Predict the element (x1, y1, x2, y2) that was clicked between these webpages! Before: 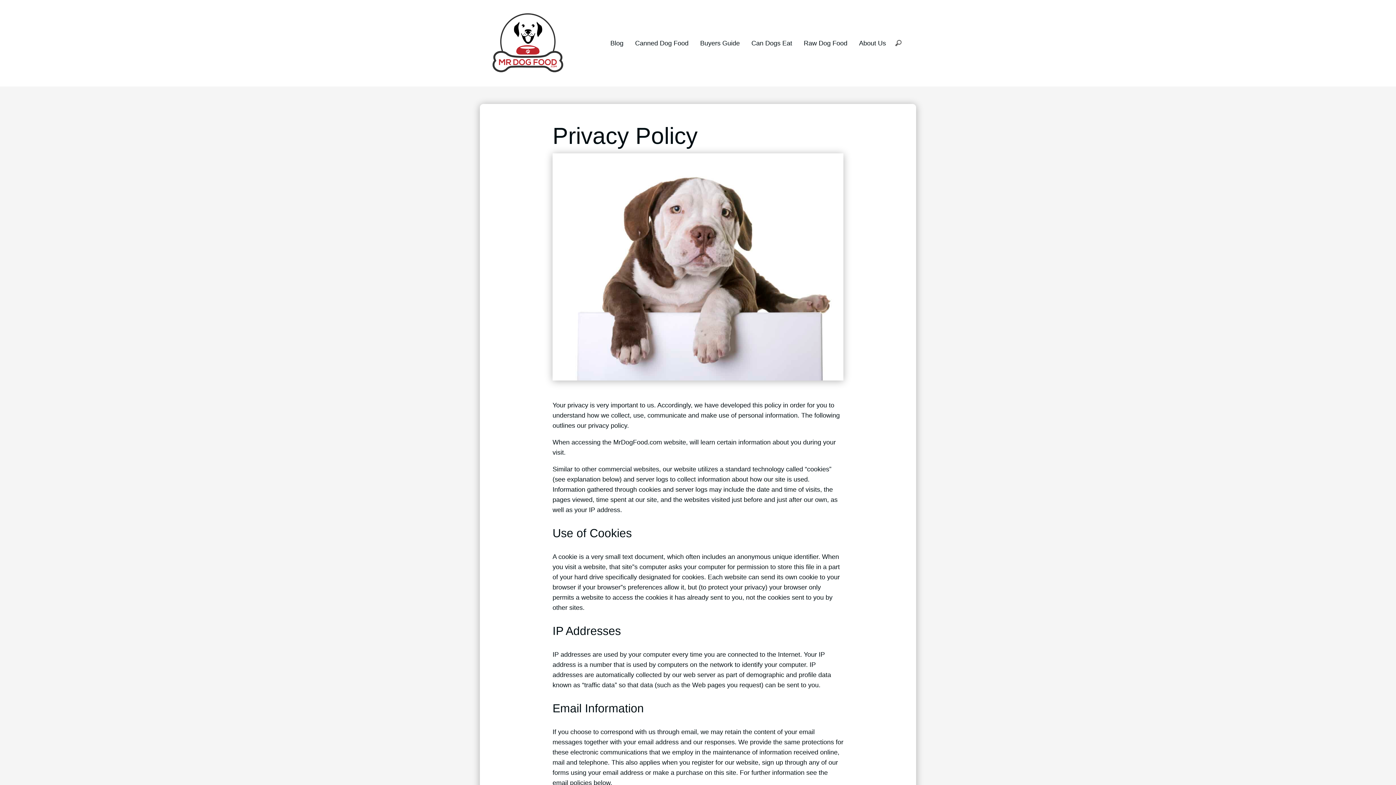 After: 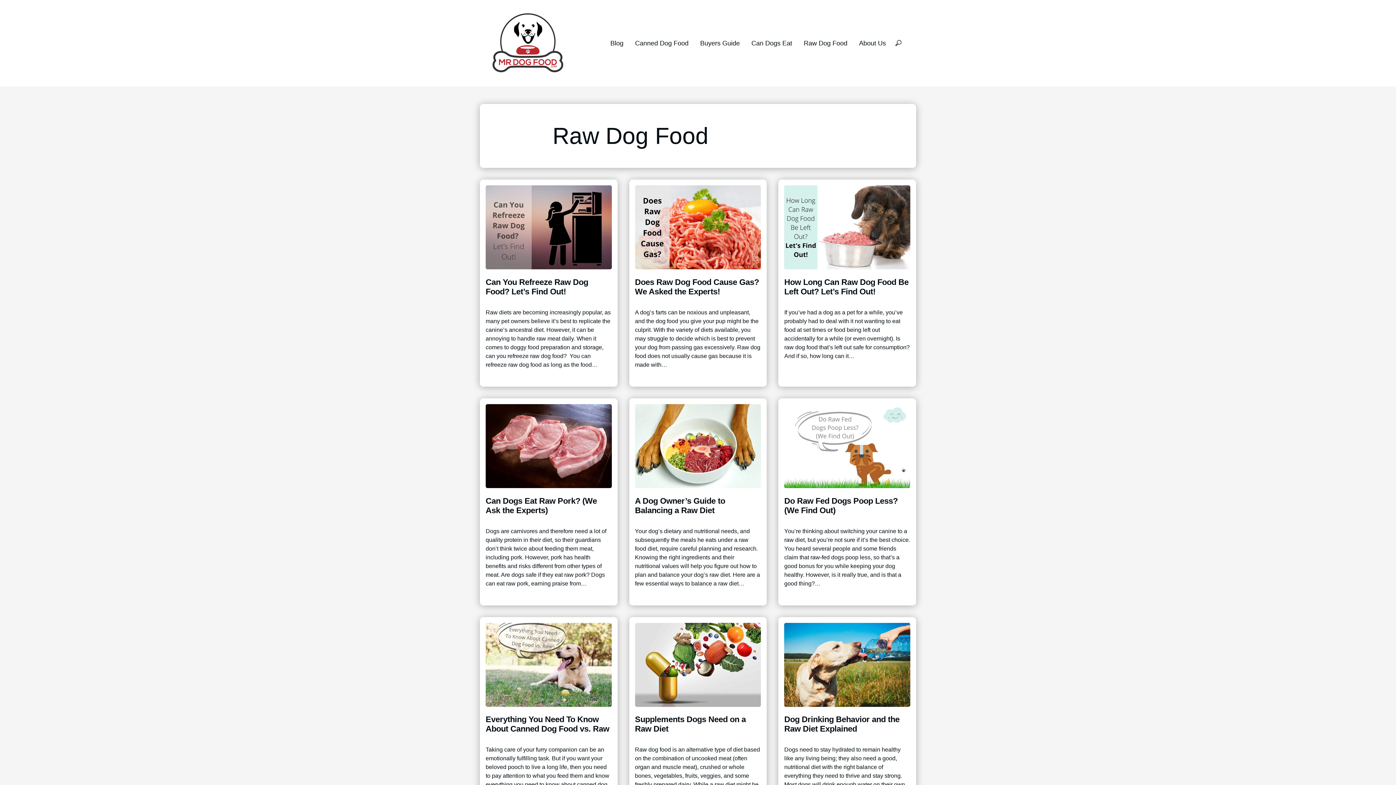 Action: label: Raw Dog Food bbox: (804, 39, 847, 46)